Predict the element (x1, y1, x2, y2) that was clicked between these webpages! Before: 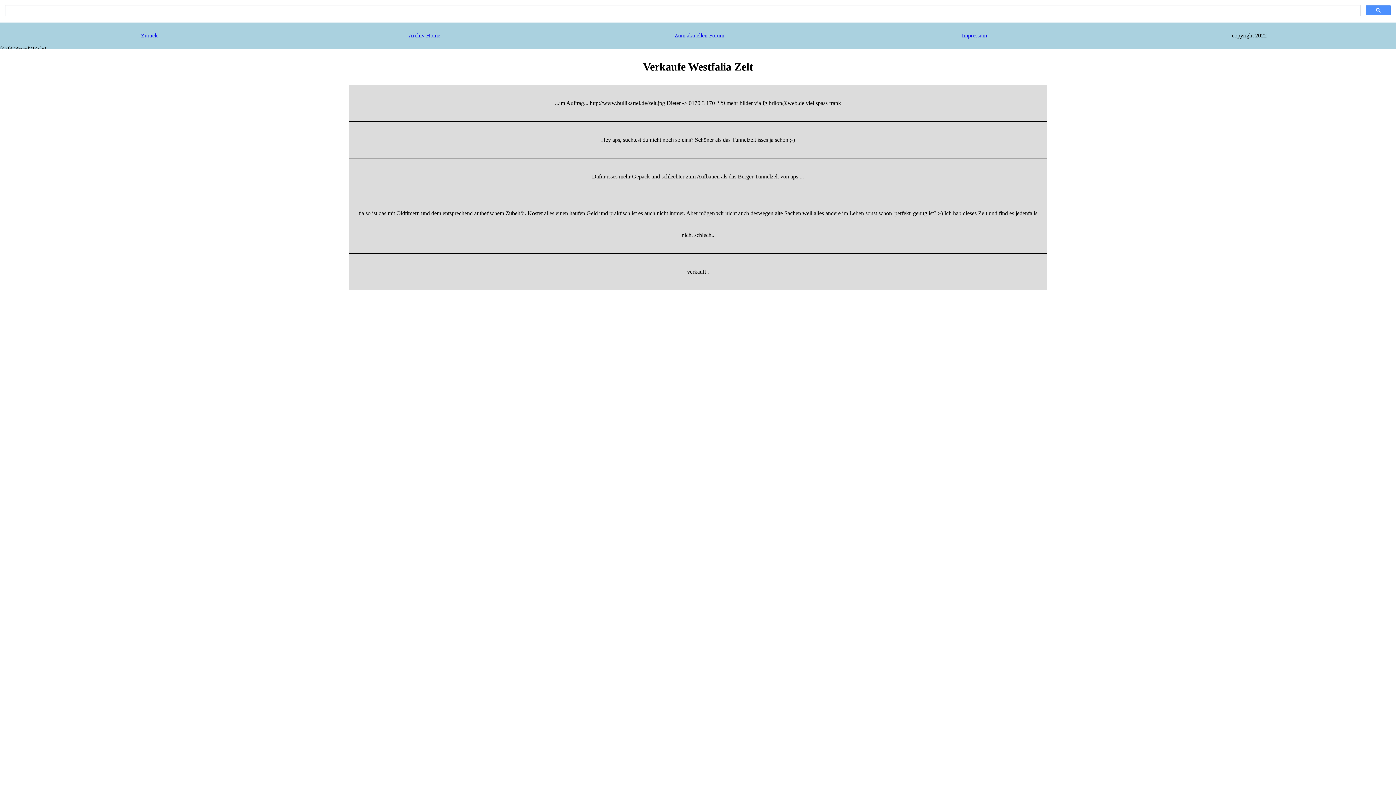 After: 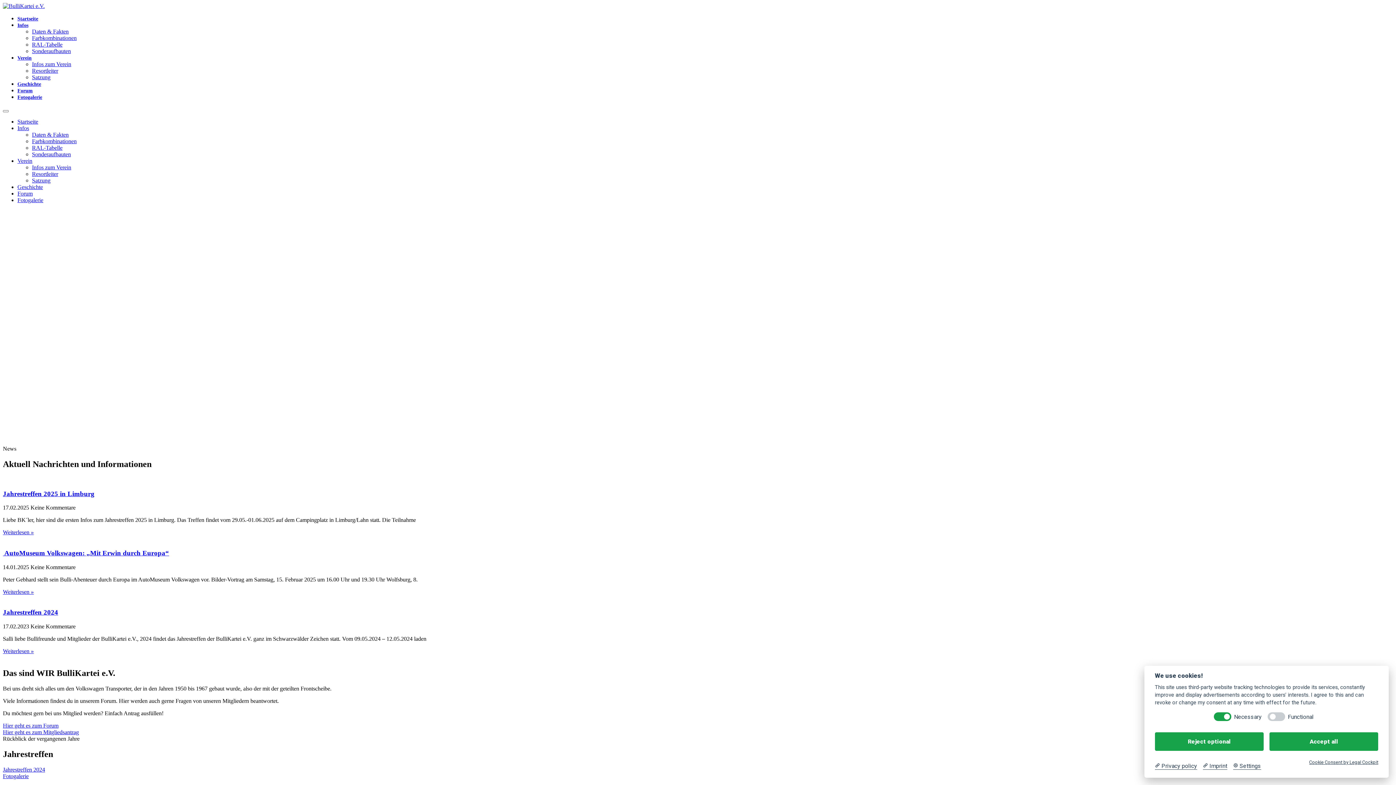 Action: label: Zum aktuellen Forum bbox: (674, 32, 724, 38)